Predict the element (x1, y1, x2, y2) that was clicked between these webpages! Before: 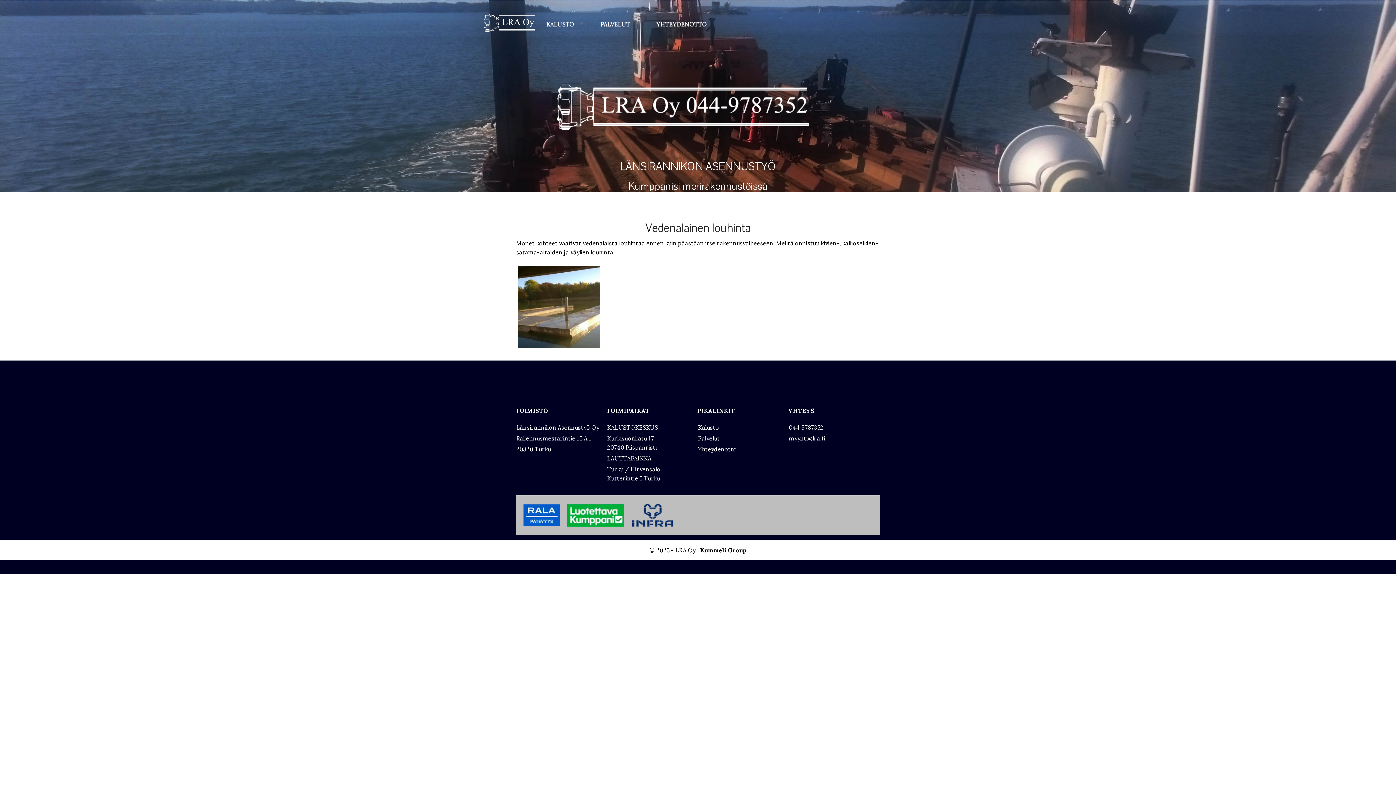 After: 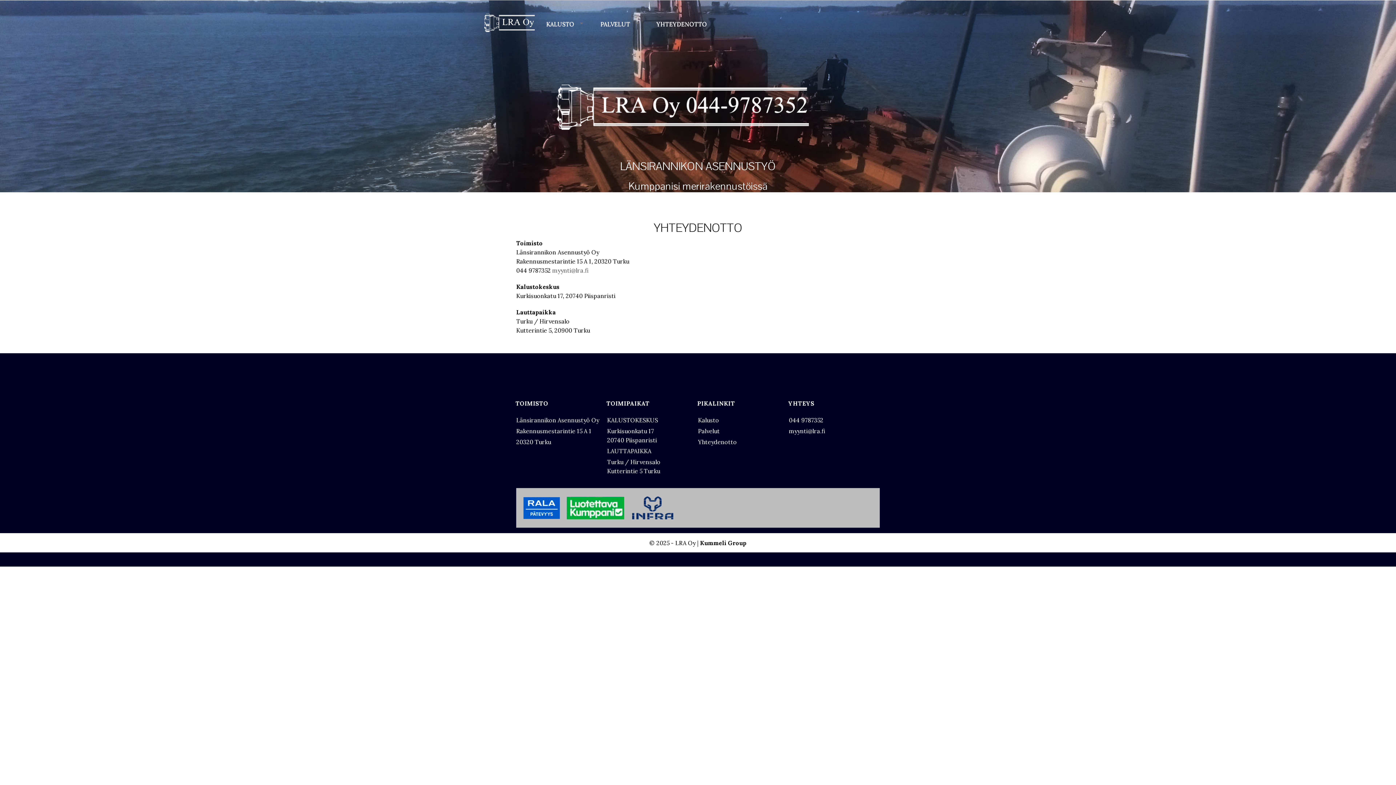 Action: label: YHTEYDENOTTO bbox: (650, 16, 712, 31)